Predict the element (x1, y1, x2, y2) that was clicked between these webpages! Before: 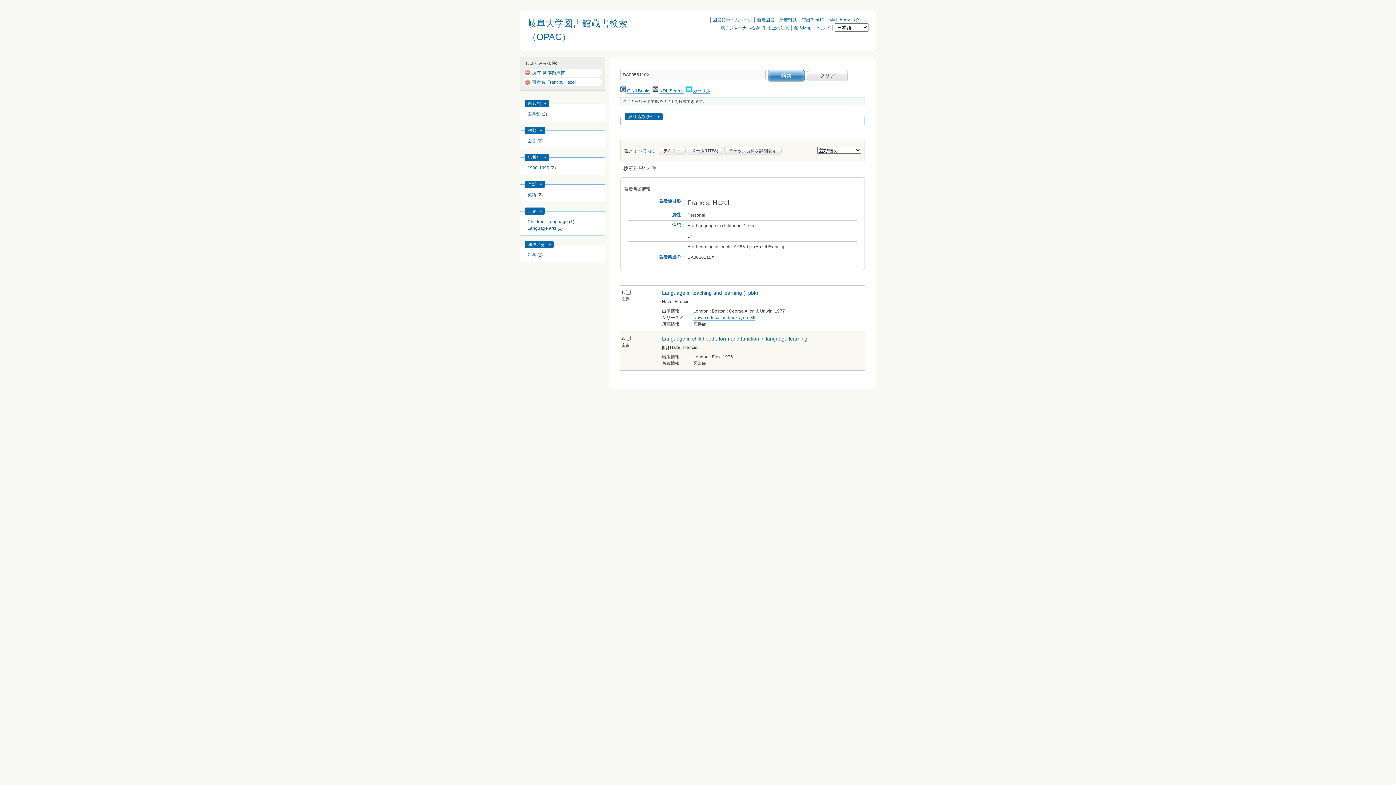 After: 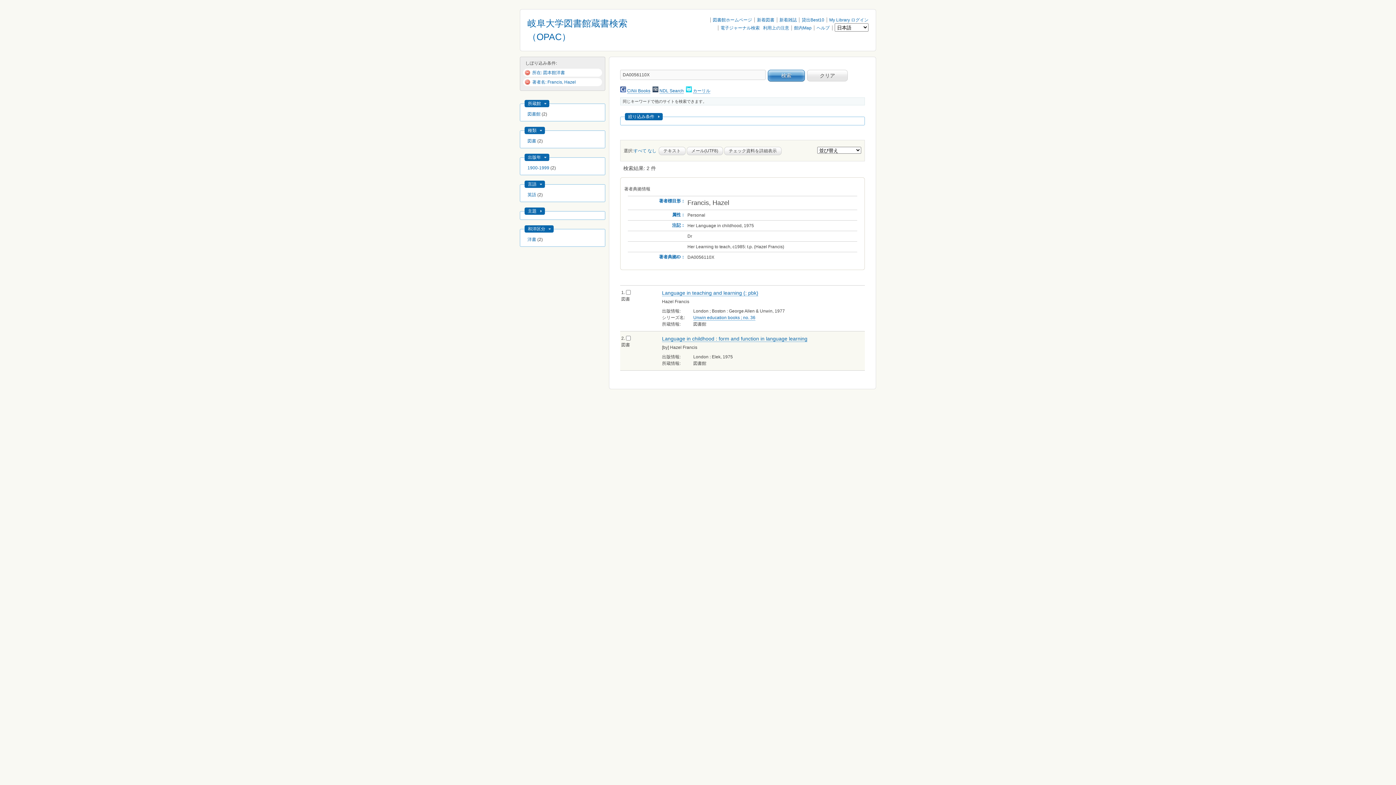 Action: bbox: (528, 208, 542, 214) label: 主題